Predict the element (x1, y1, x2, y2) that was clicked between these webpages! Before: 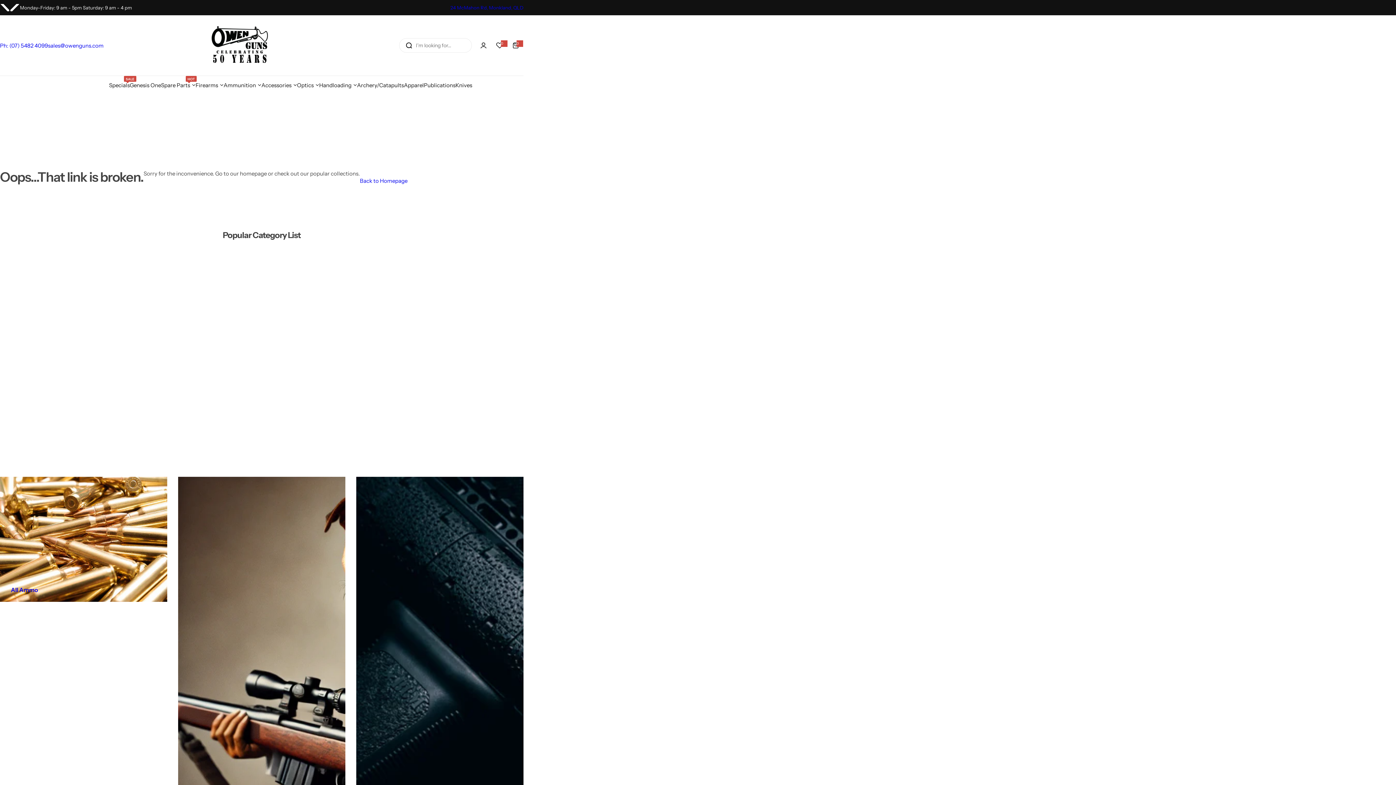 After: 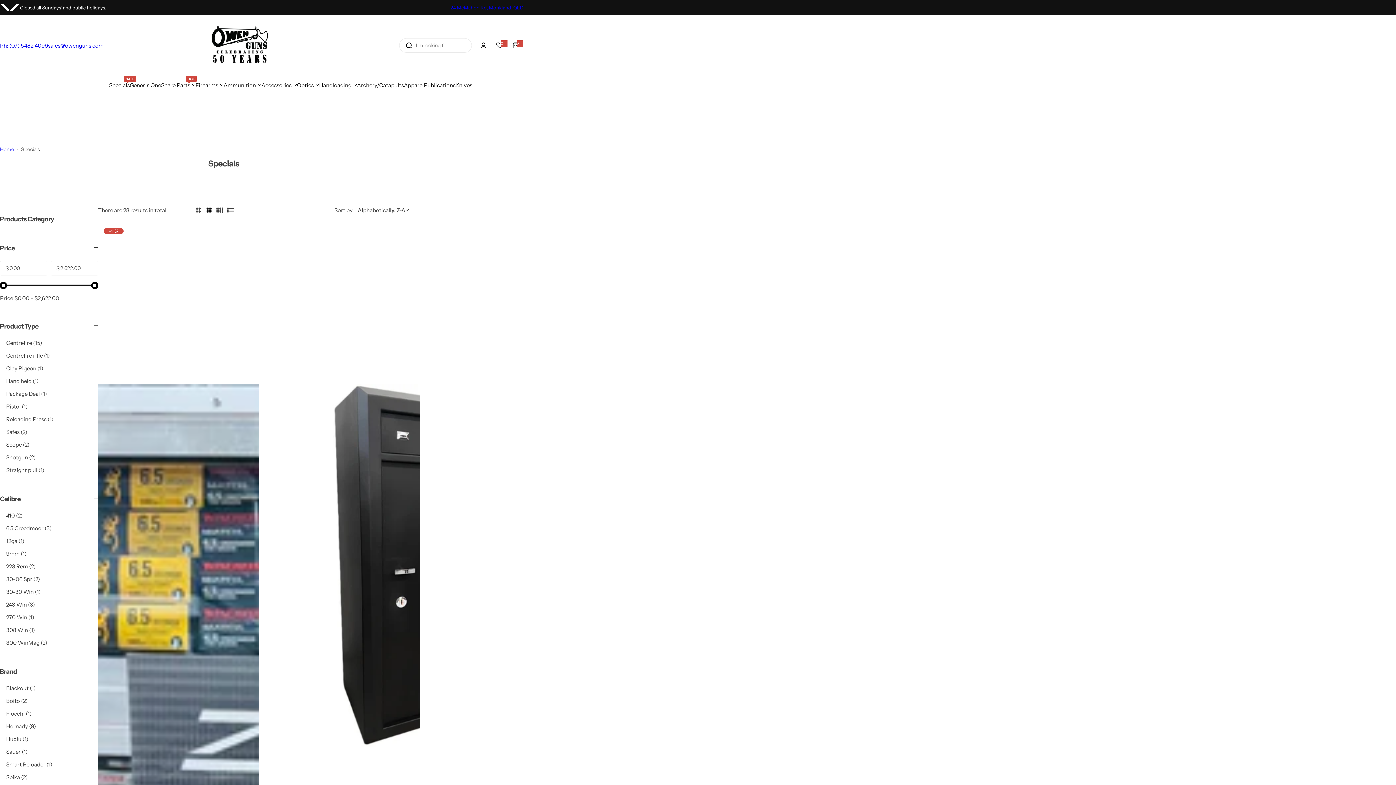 Action: bbox: (109, 76, 129, 94) label: Specials
SALE